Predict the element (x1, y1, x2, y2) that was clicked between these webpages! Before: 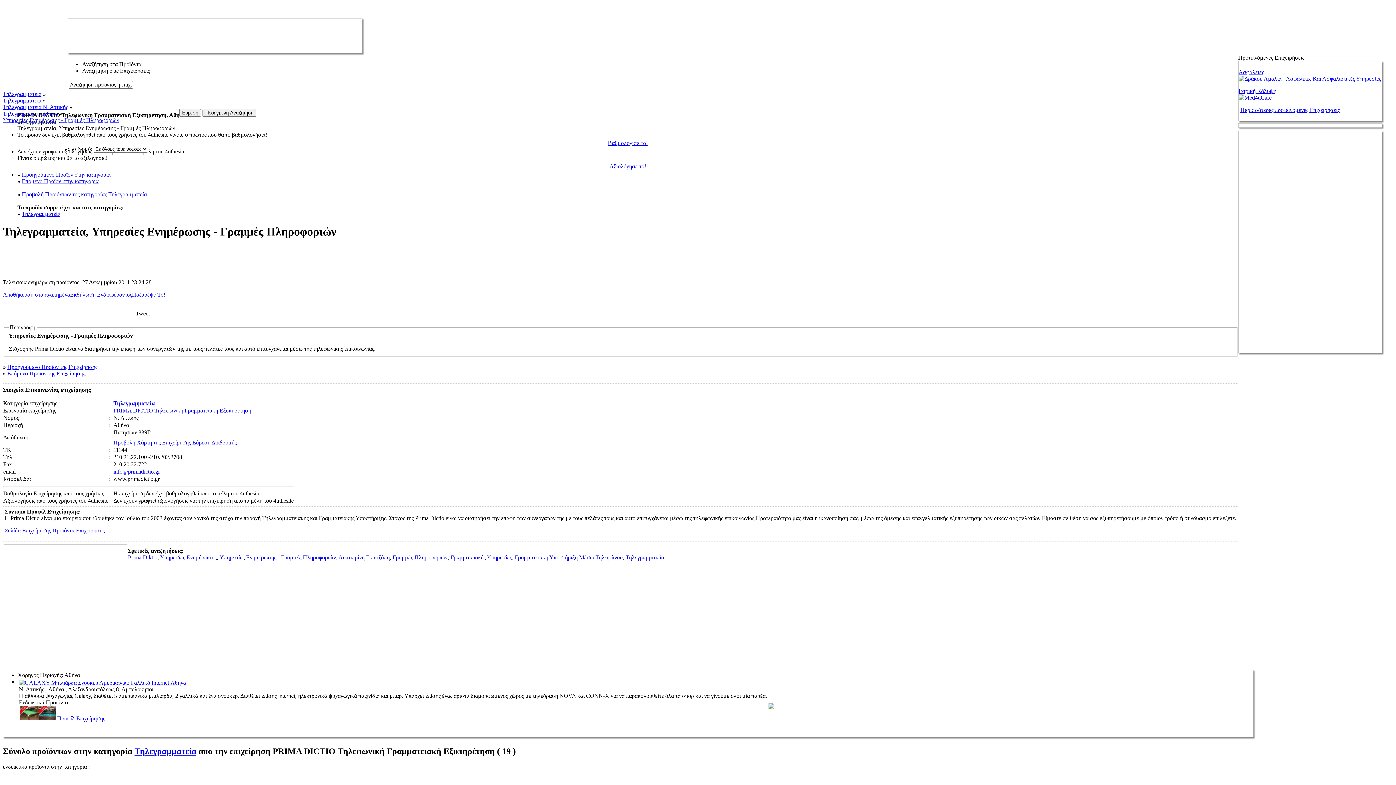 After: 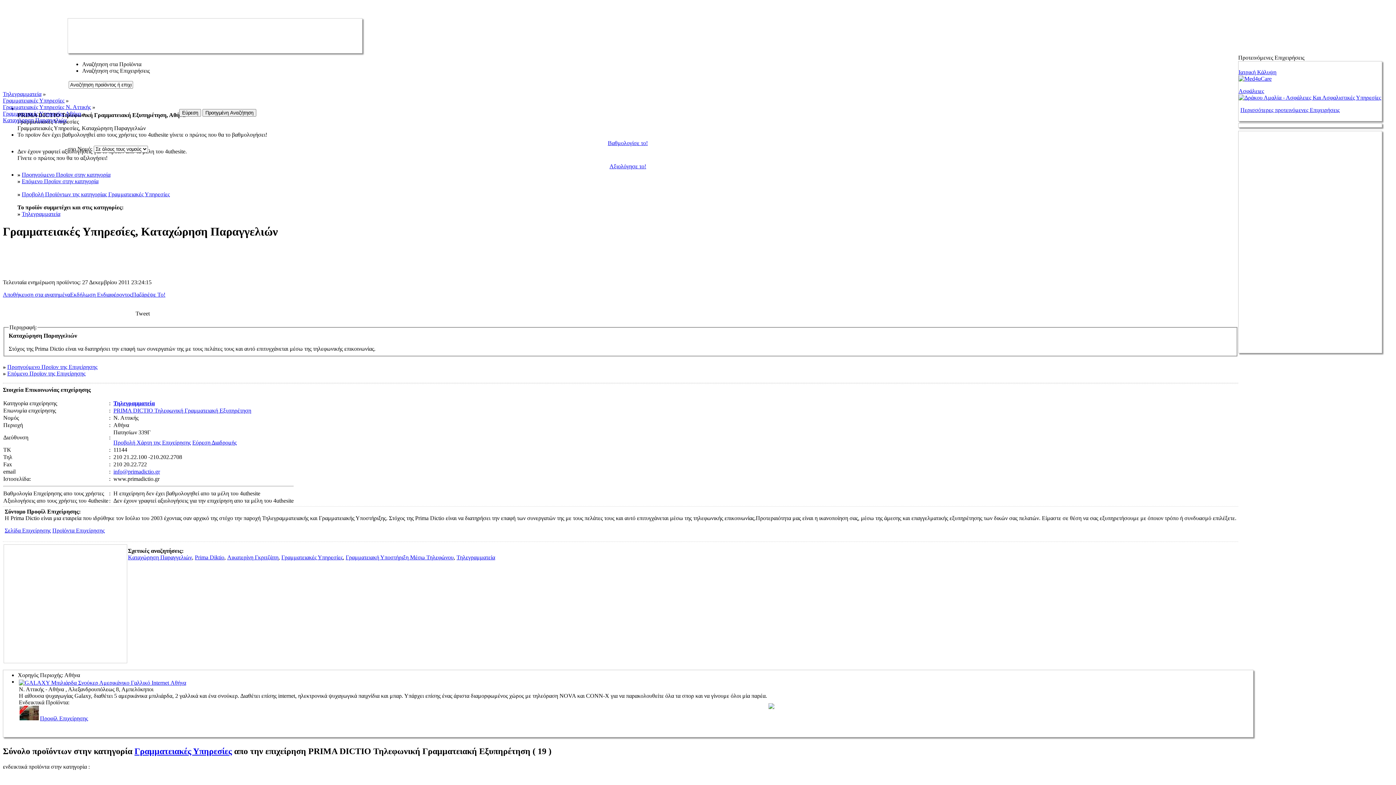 Action: label: Προηγούμενο Προϊον στην κατηγορία bbox: (21, 171, 110, 177)